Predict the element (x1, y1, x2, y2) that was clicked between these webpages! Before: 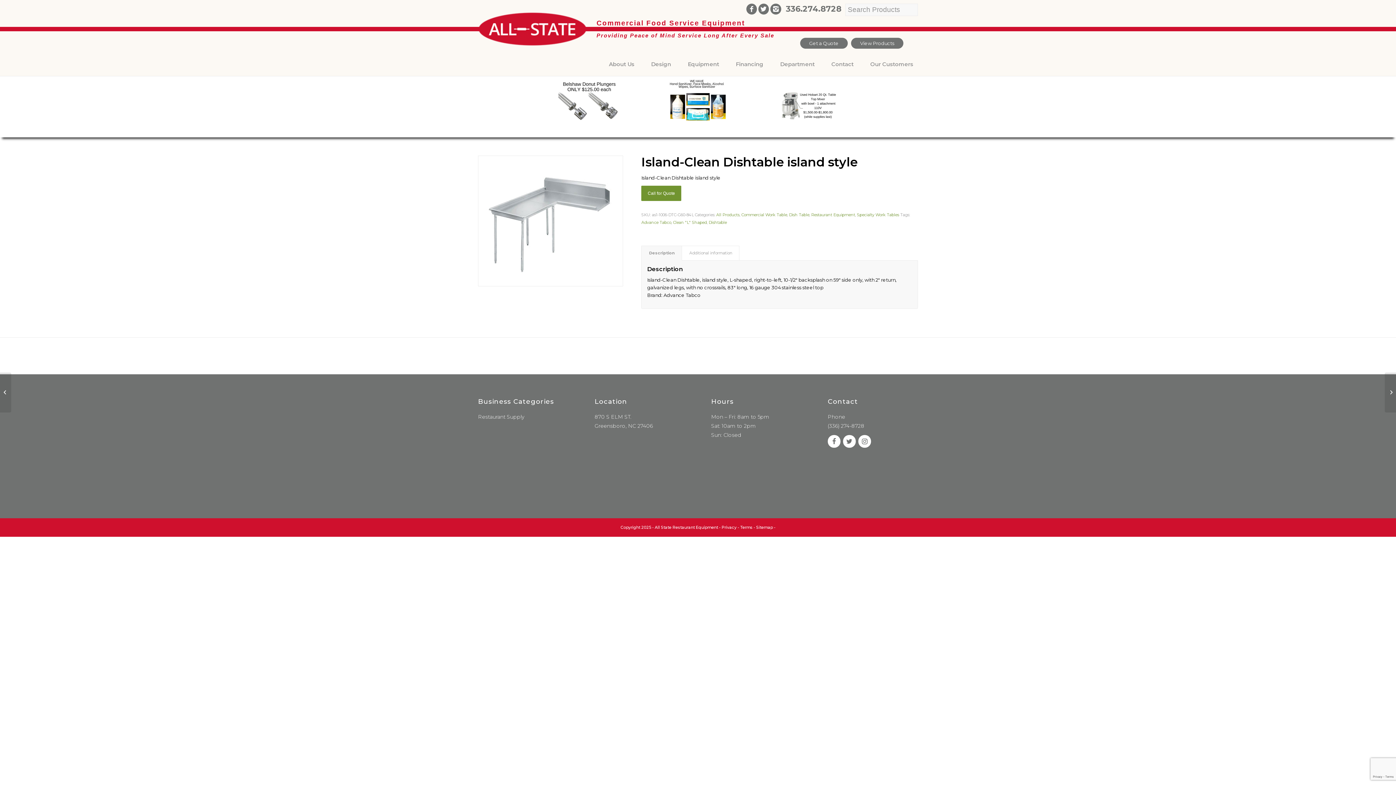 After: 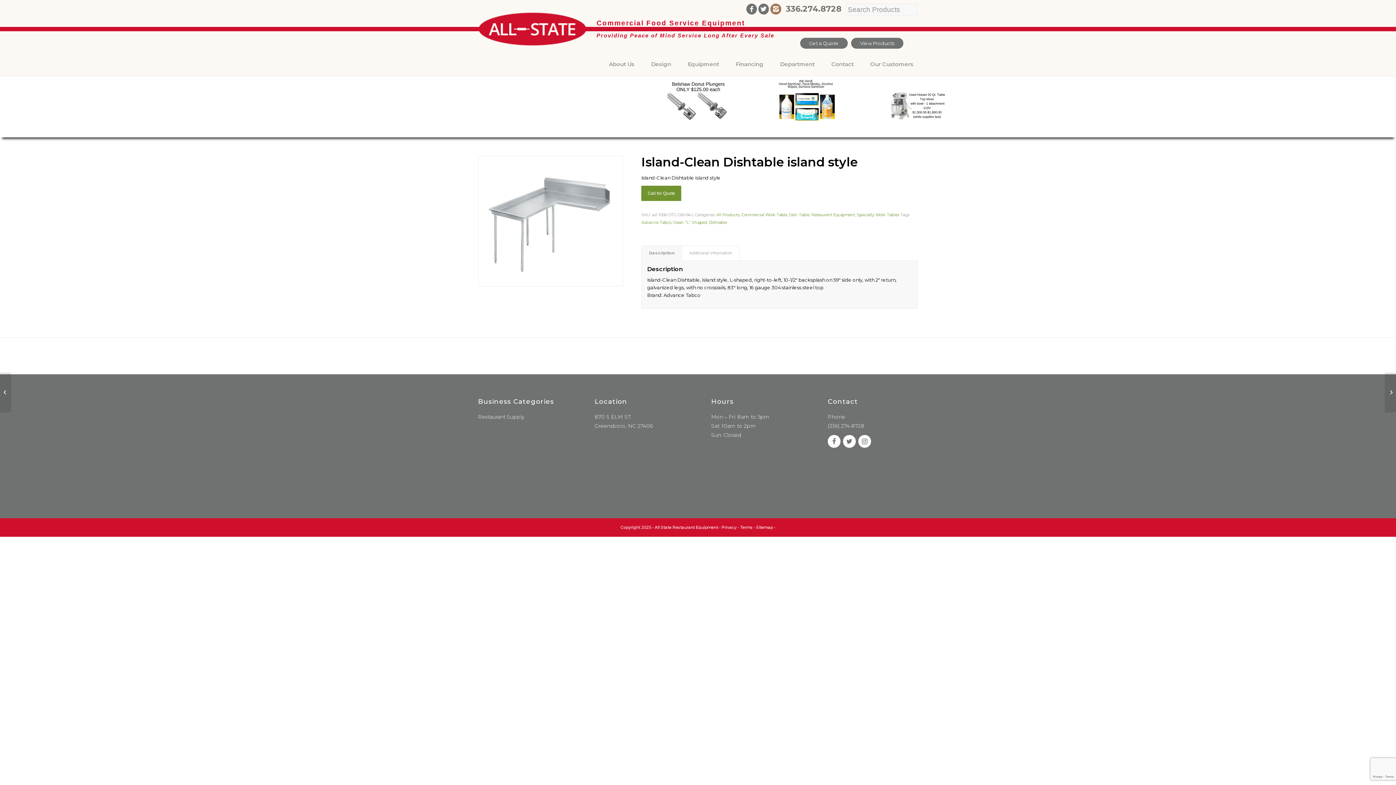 Action: bbox: (770, 3, 781, 14)